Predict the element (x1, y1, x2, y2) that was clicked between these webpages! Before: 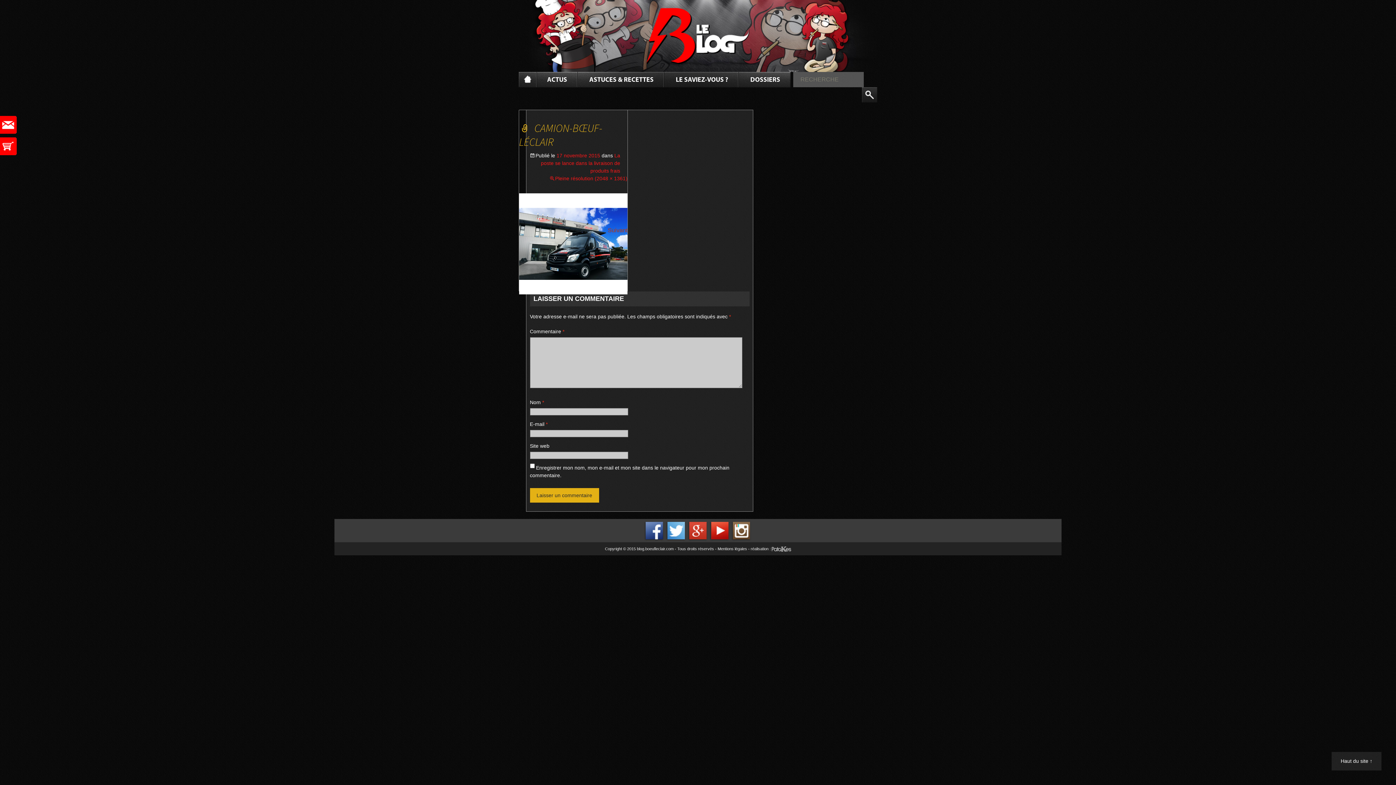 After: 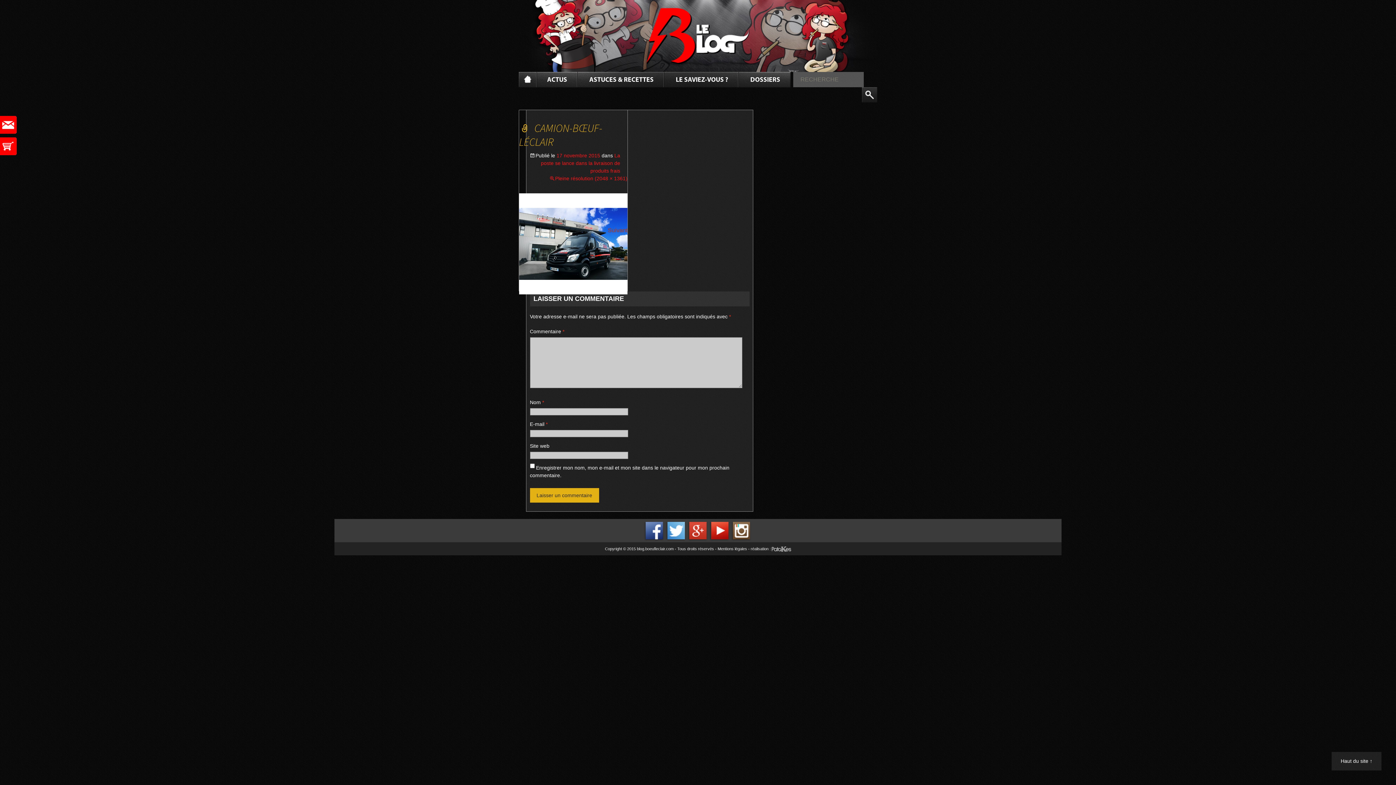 Action: bbox: (667, 522, 685, 539)